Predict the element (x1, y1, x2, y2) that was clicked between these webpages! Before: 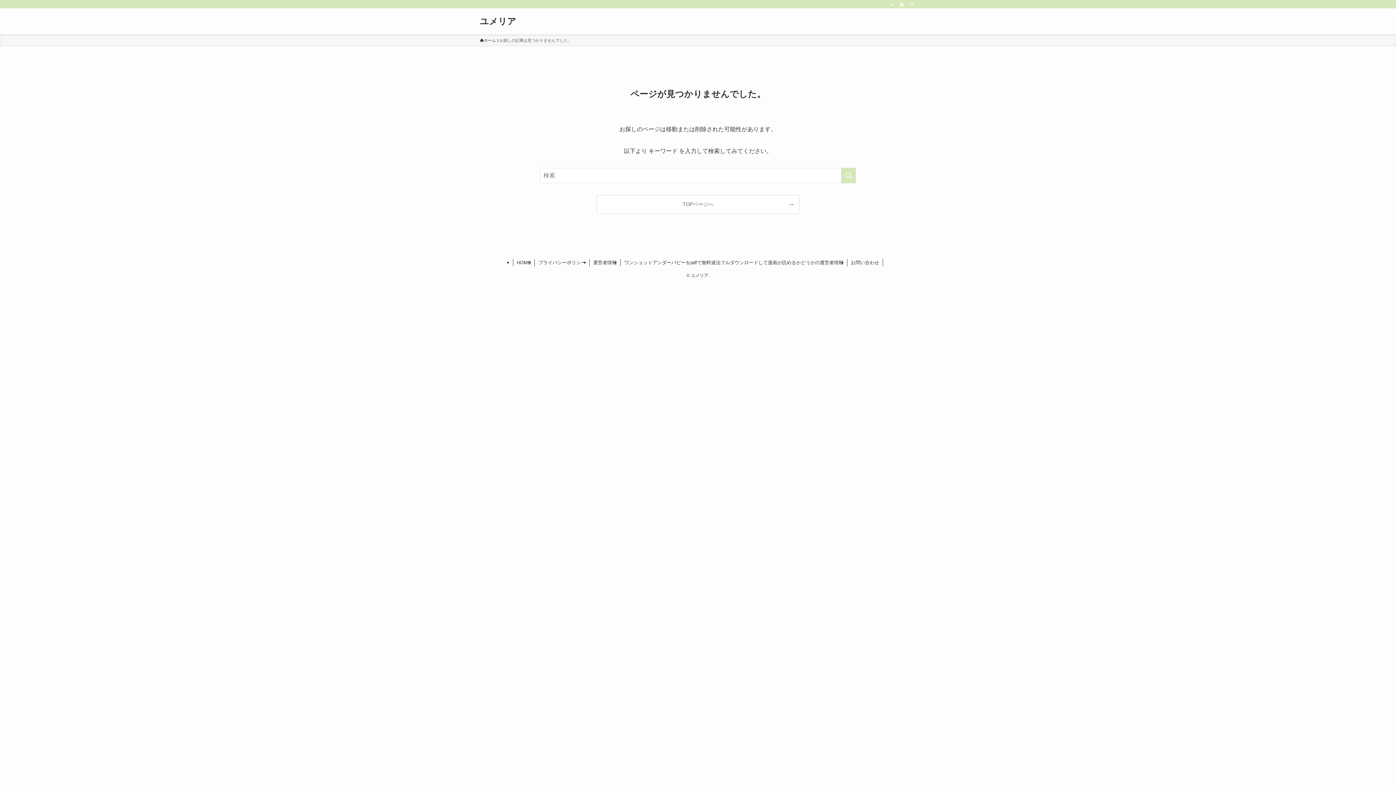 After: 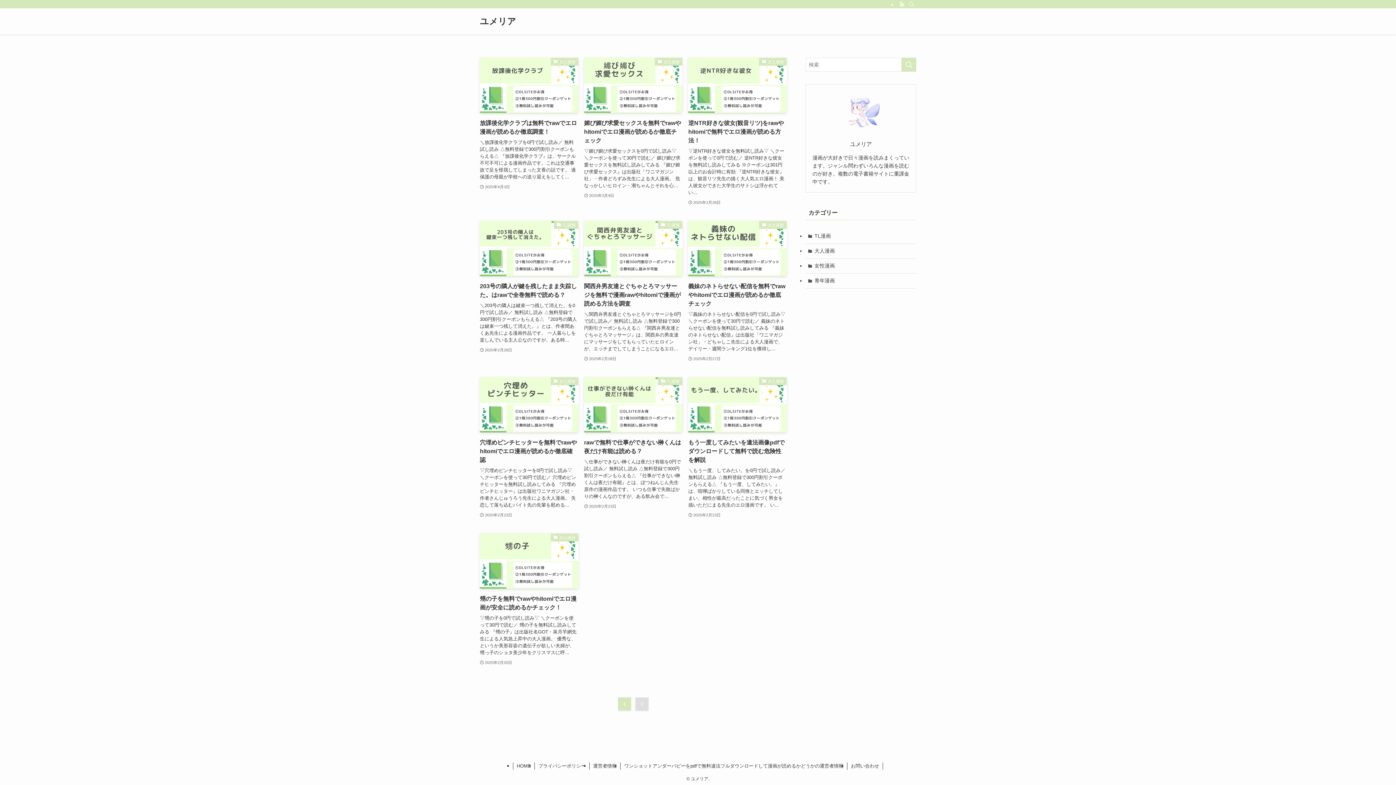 Action: label: ホーム bbox: (480, 37, 496, 43)